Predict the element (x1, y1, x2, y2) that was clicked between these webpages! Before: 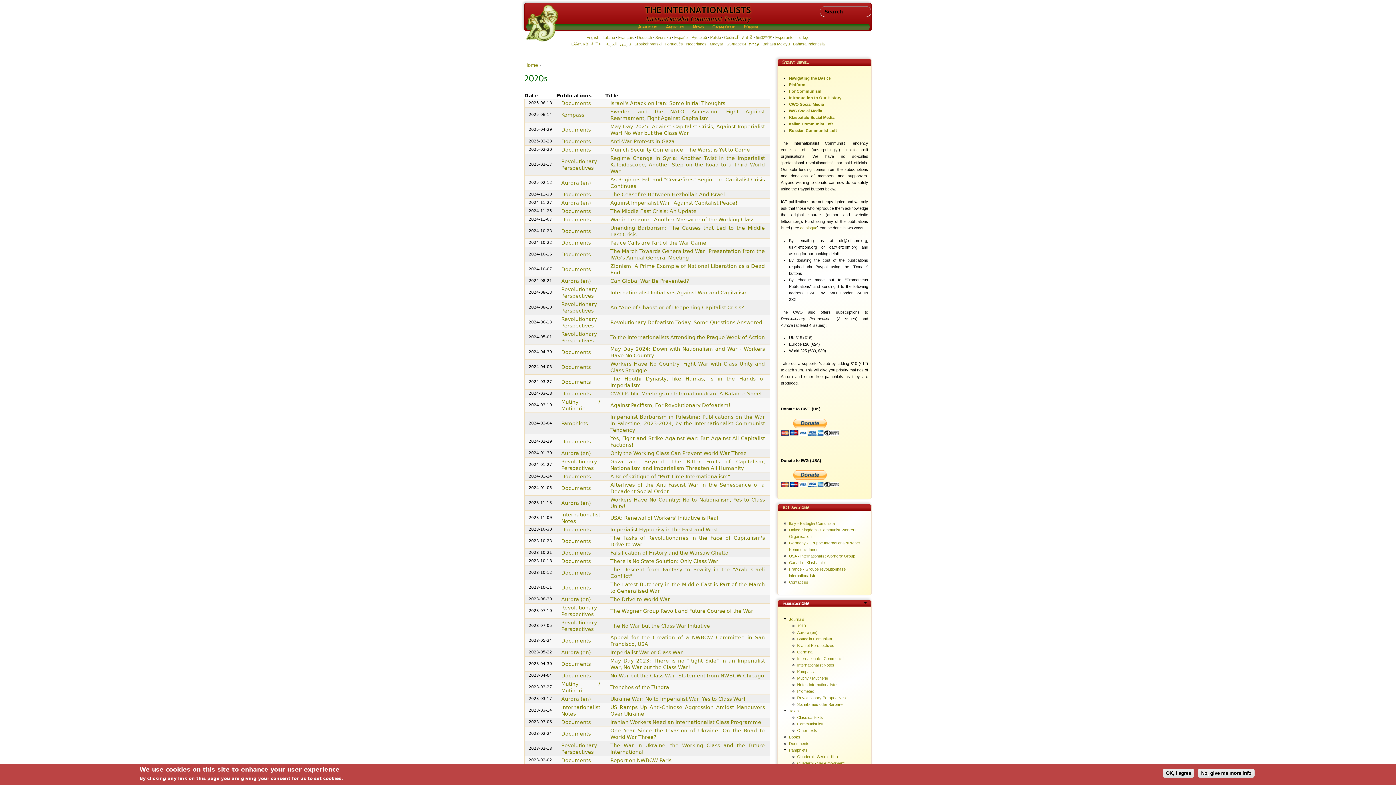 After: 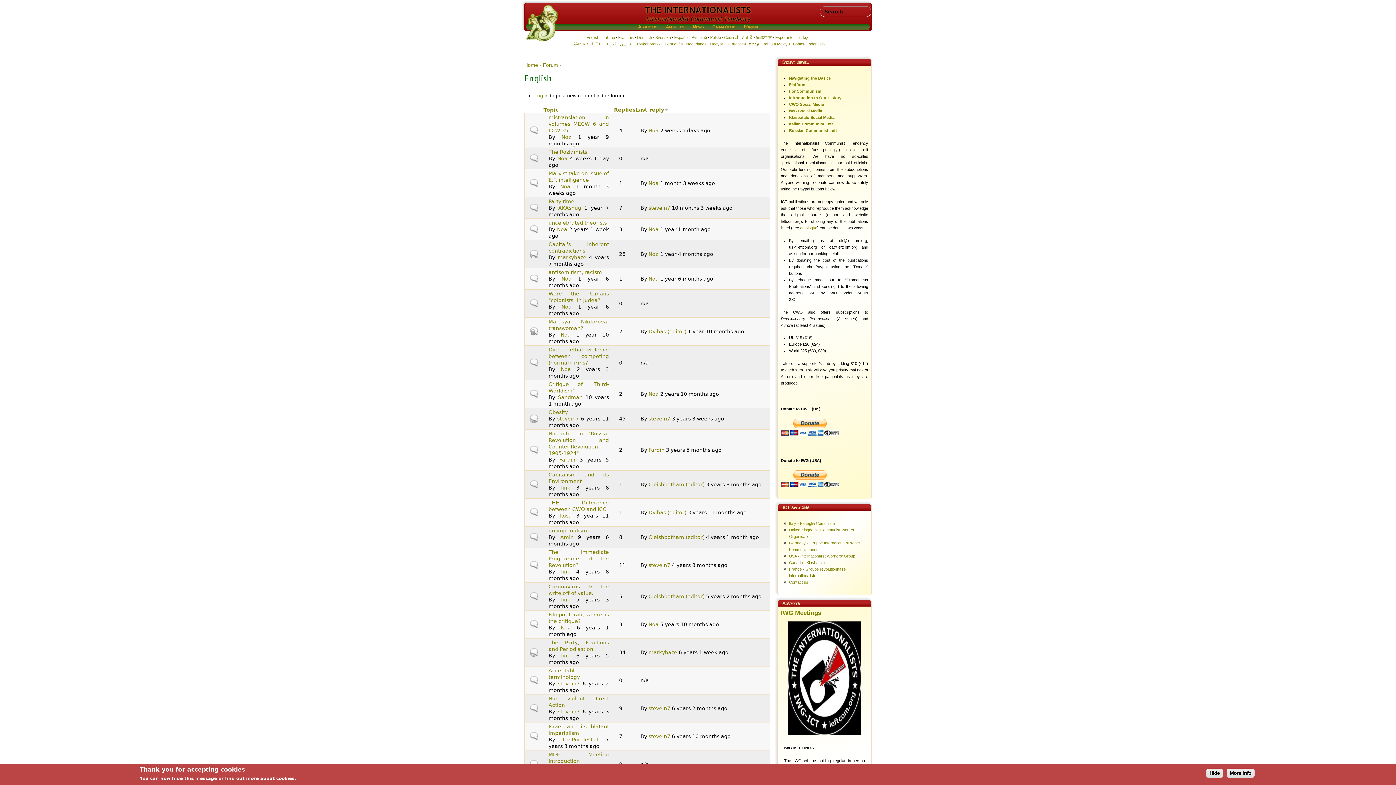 Action: label: Forum bbox: (743, 23, 758, 29)